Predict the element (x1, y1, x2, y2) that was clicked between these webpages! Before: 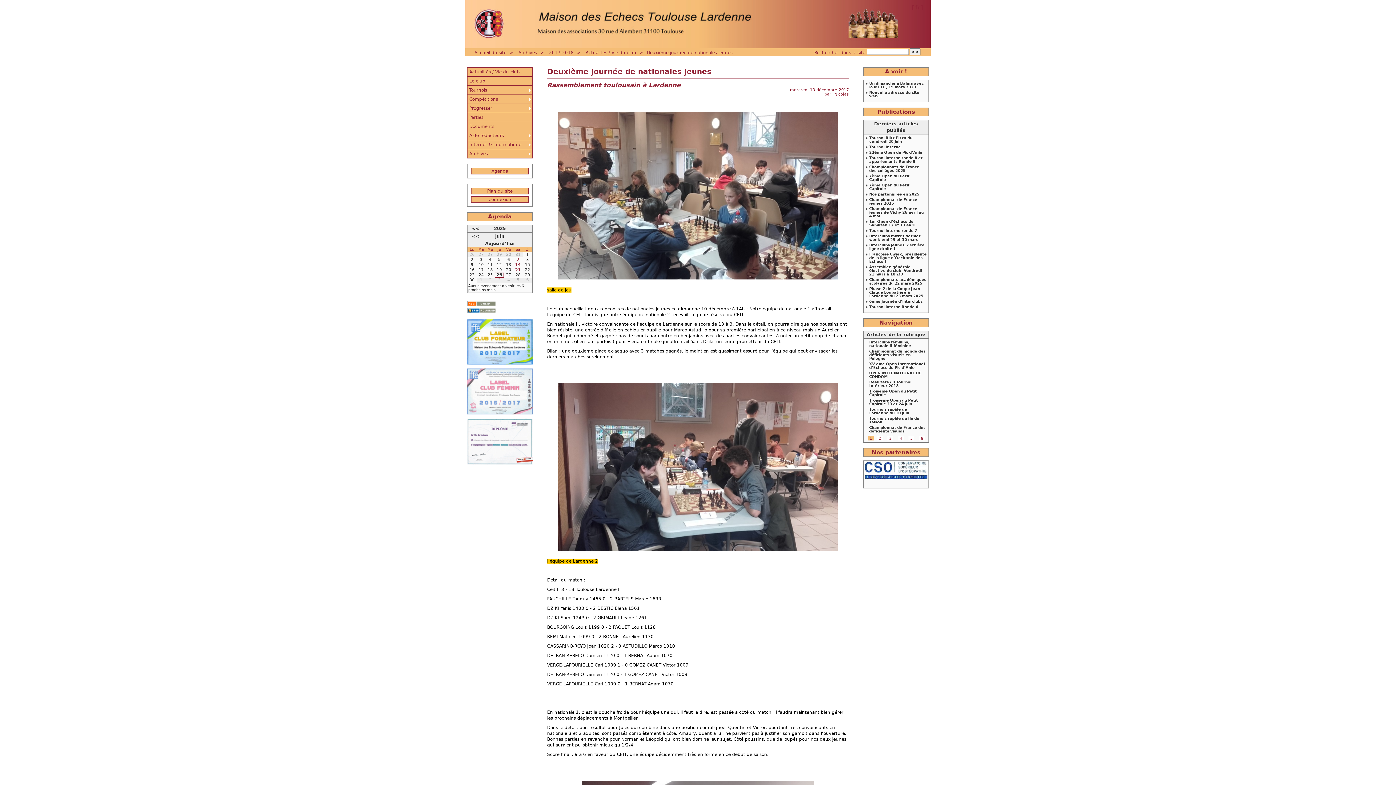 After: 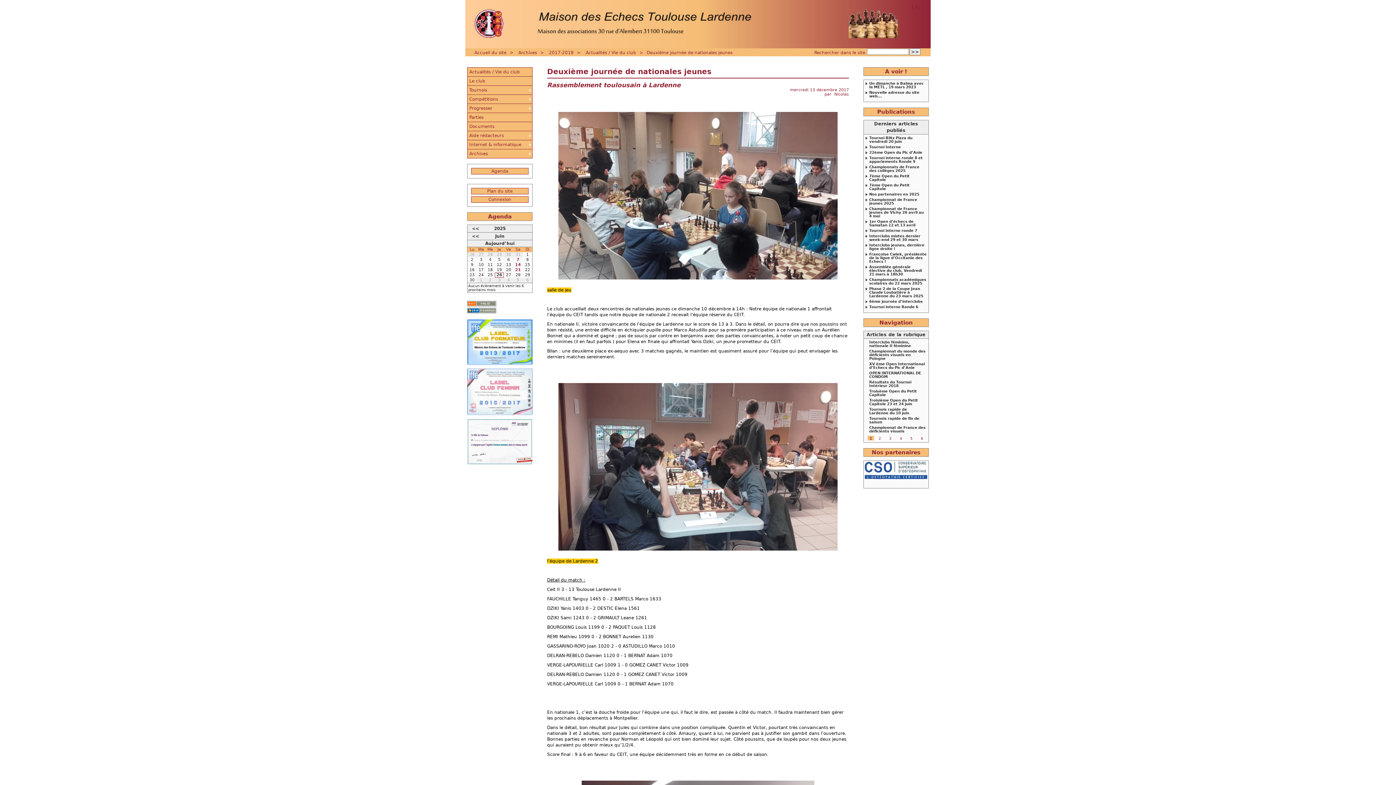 Action: bbox: (516, 225, 532, 232) label:  